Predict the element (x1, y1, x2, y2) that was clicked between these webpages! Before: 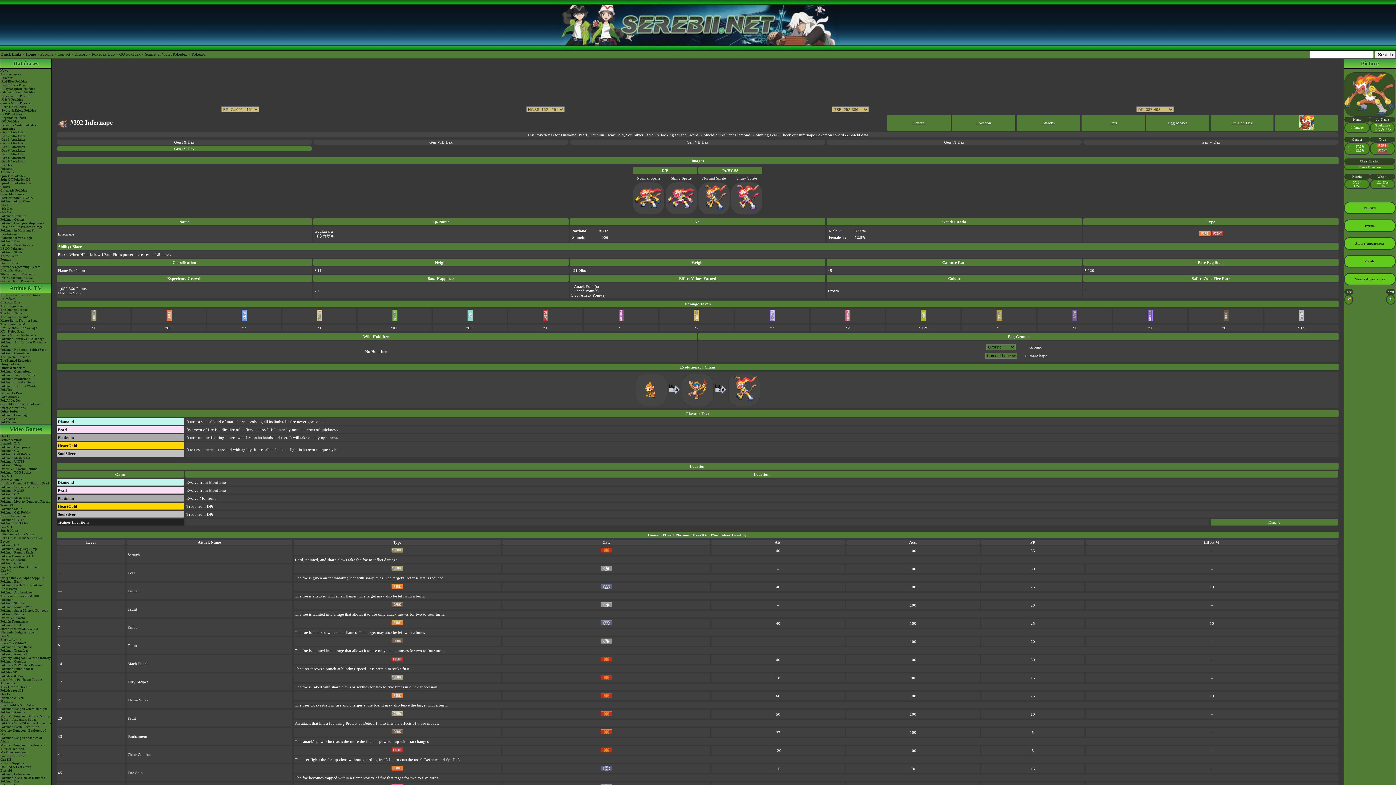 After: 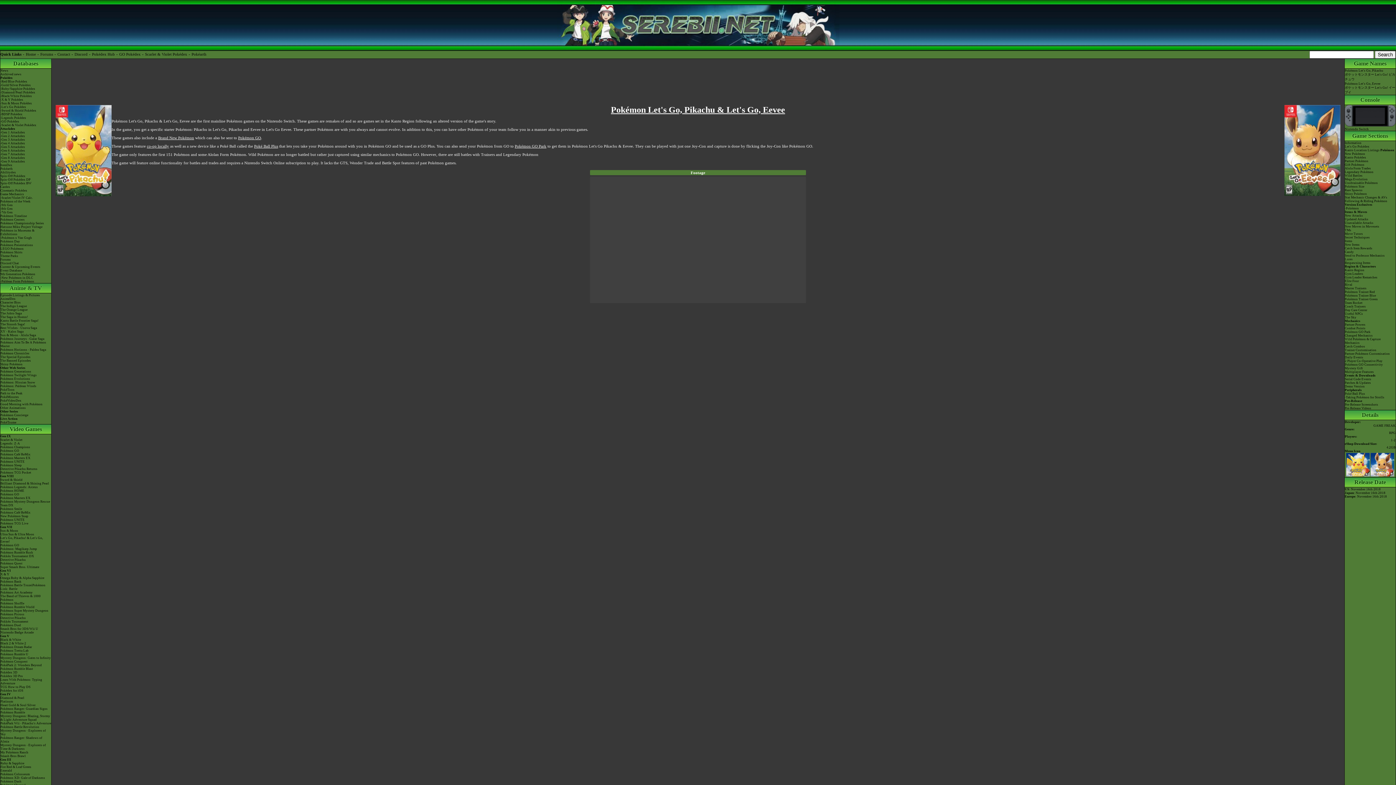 Action: label: Let's Go, Pikachu! & Let's Go, Eevee! bbox: (0, 536, 51, 543)